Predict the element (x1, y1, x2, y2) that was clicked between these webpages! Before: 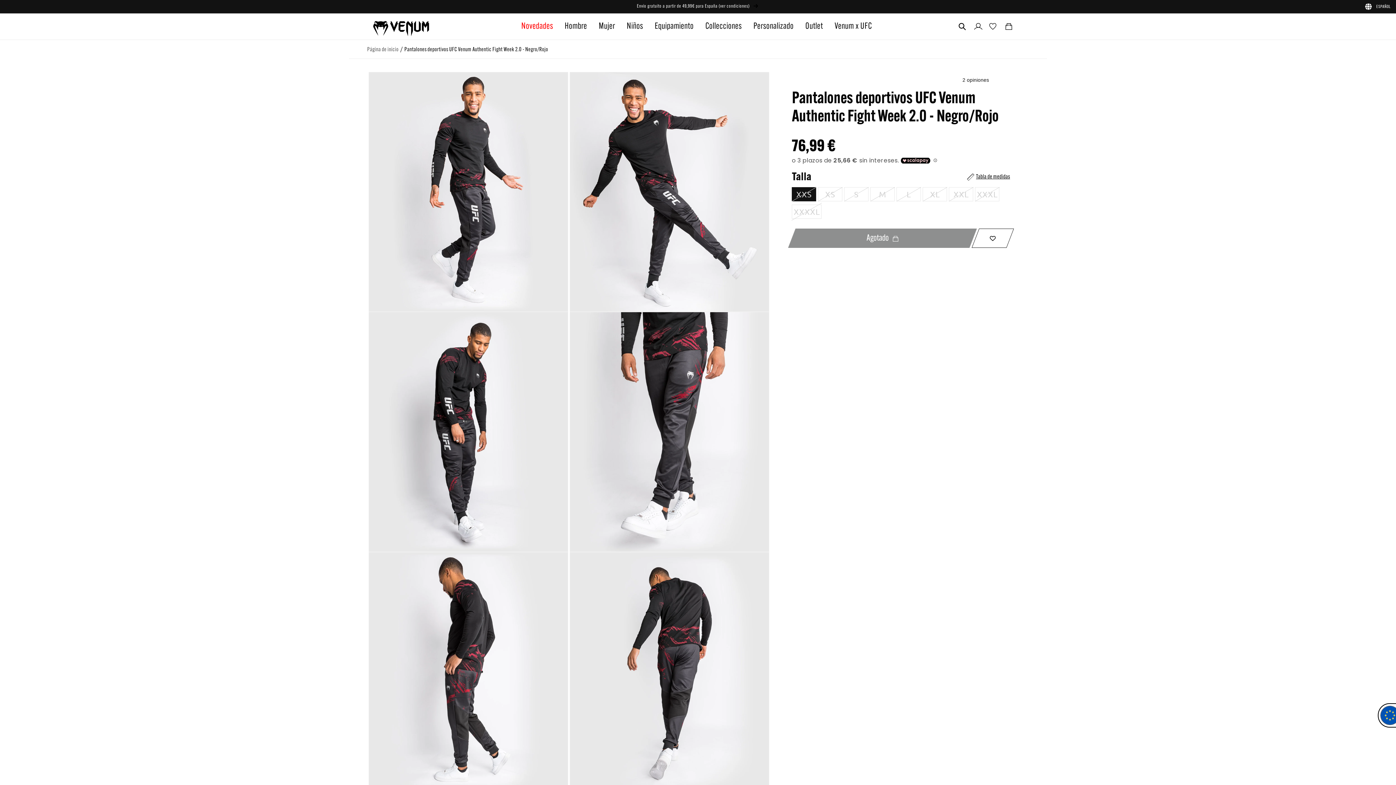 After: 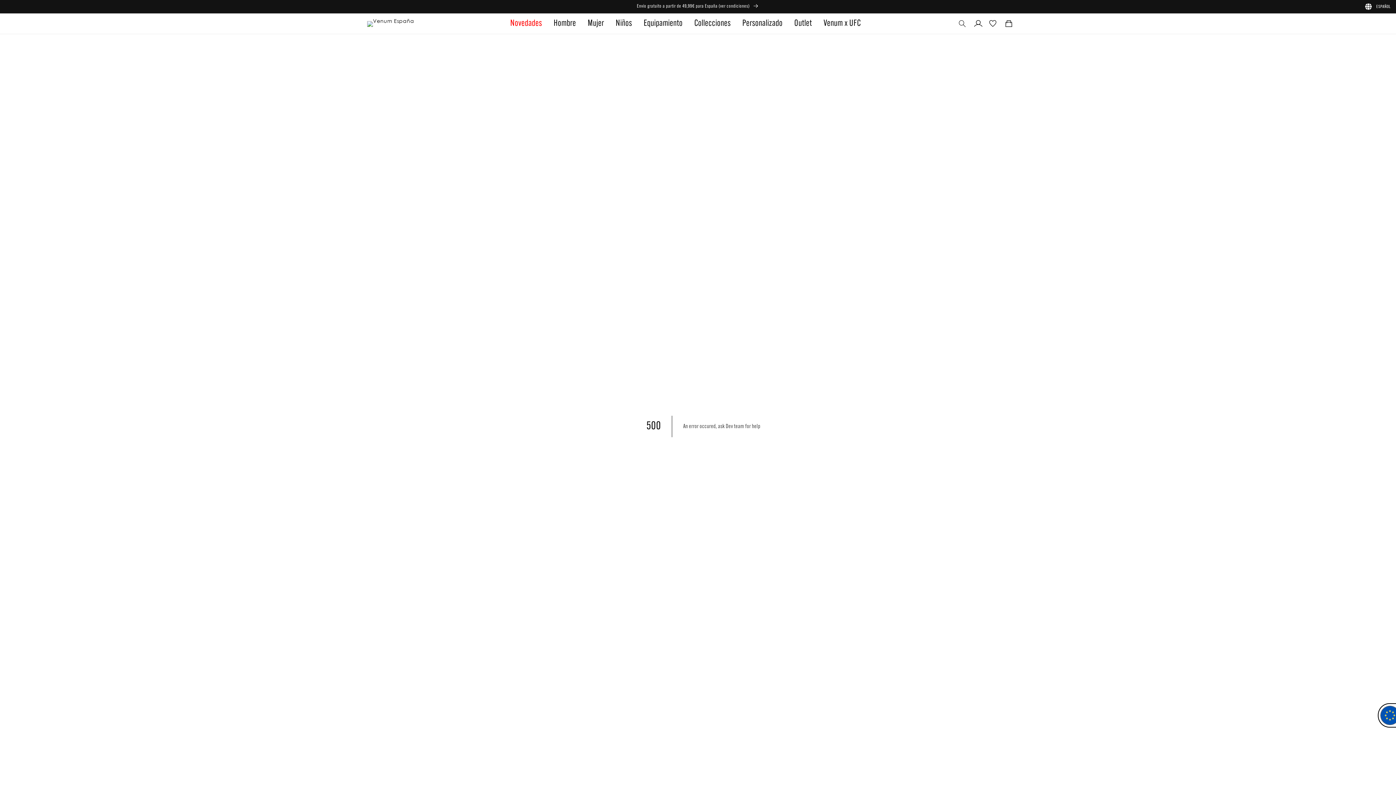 Action: label: ESPAÑOL bbox: (1376, 4, 1390, 8)